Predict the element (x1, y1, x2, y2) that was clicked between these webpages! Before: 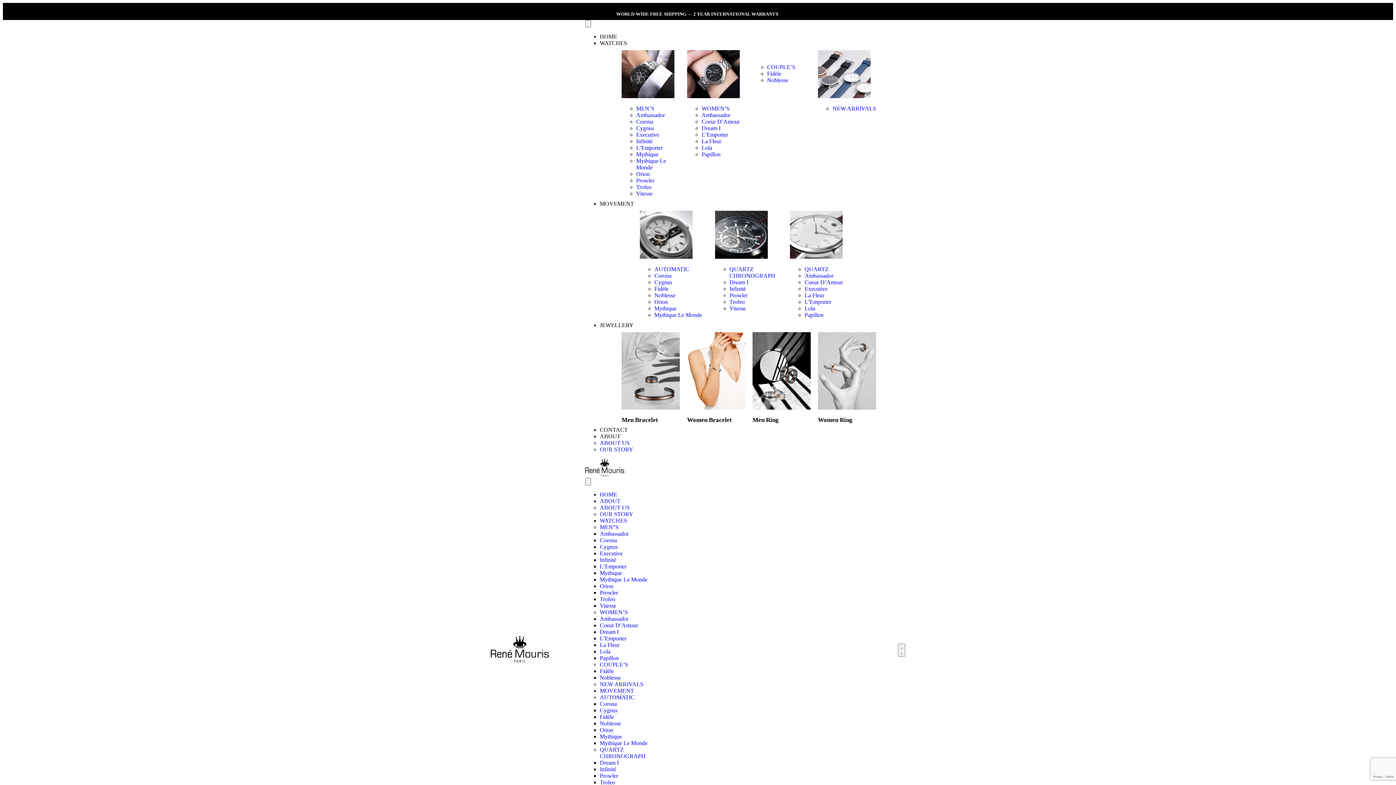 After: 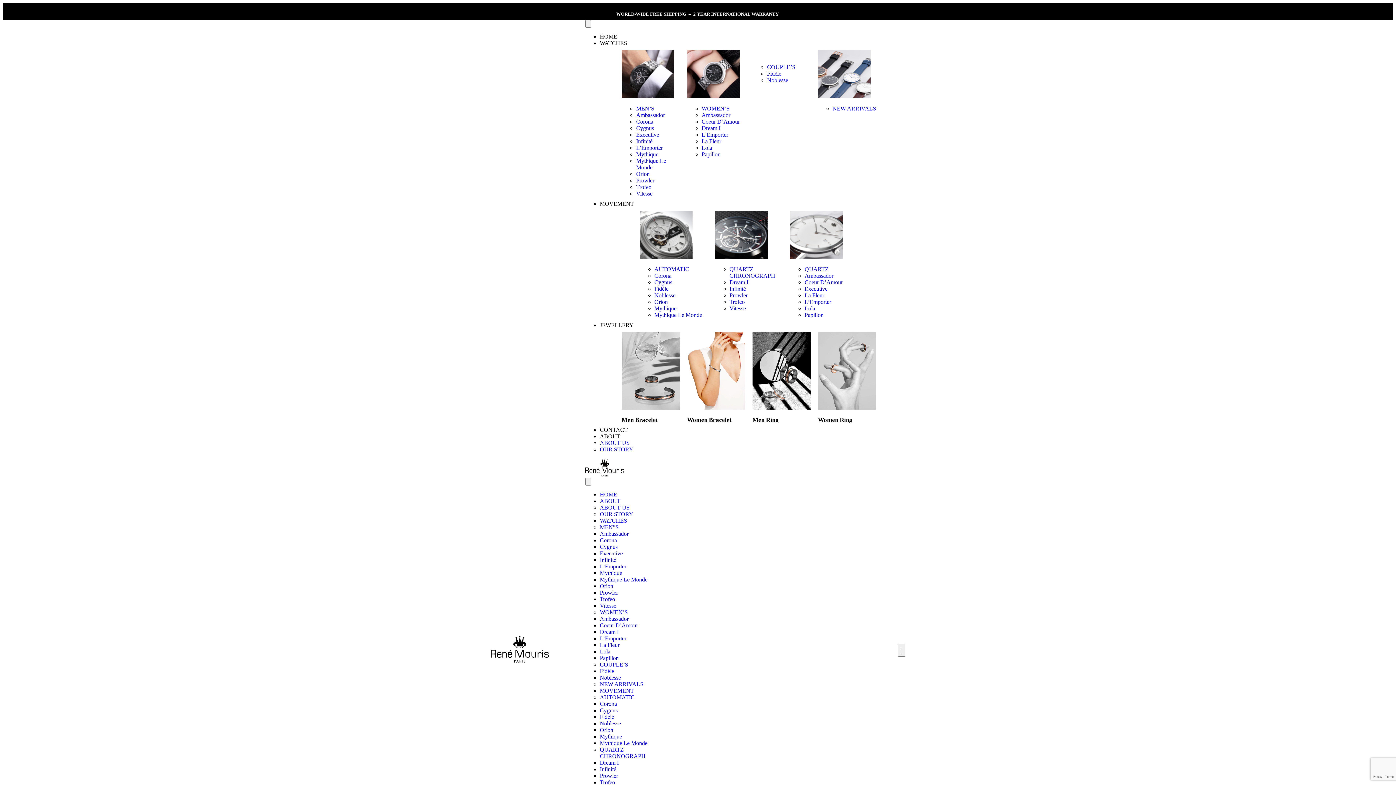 Action: label: Papillon bbox: (600, 655, 618, 661)